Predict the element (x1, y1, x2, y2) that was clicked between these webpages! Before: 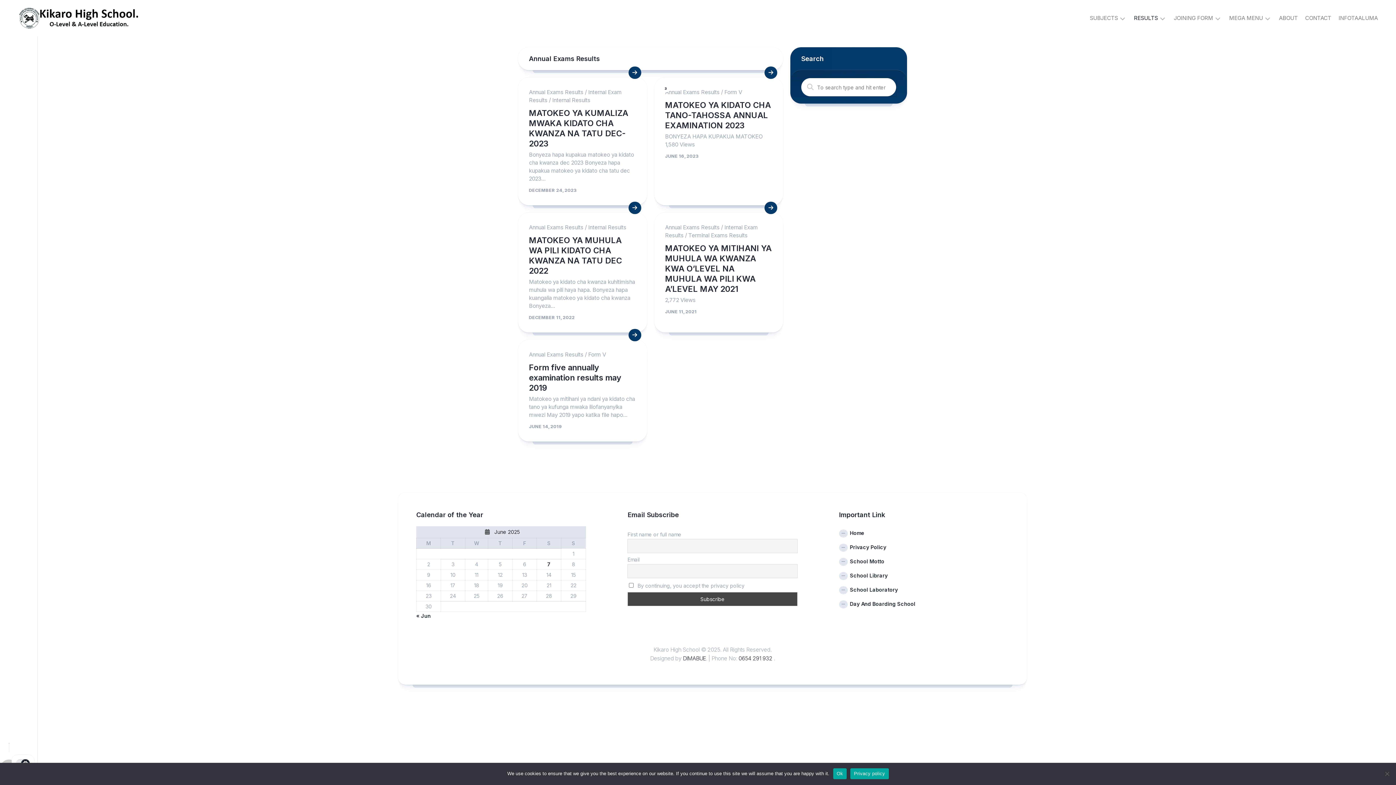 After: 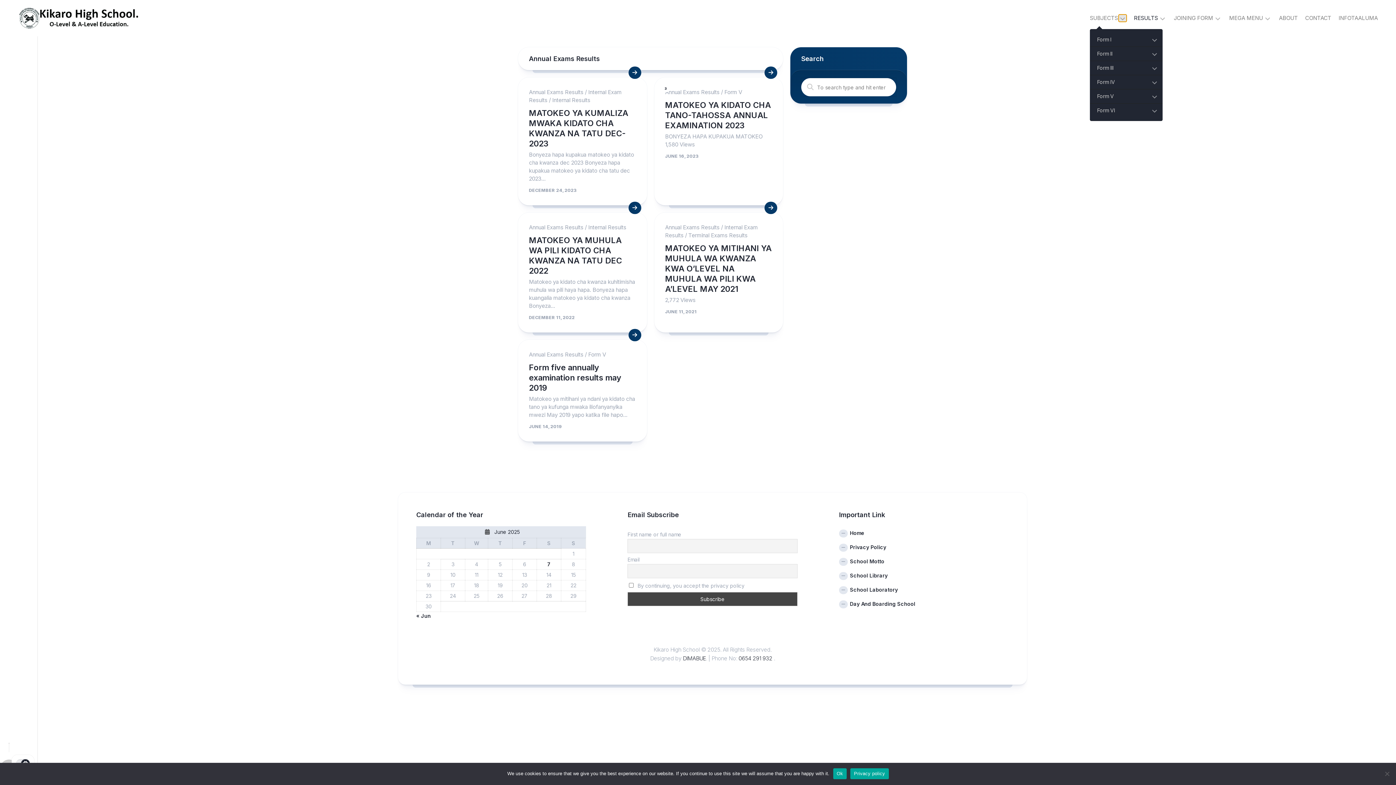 Action: bbox: (1118, 14, 1126, 21)